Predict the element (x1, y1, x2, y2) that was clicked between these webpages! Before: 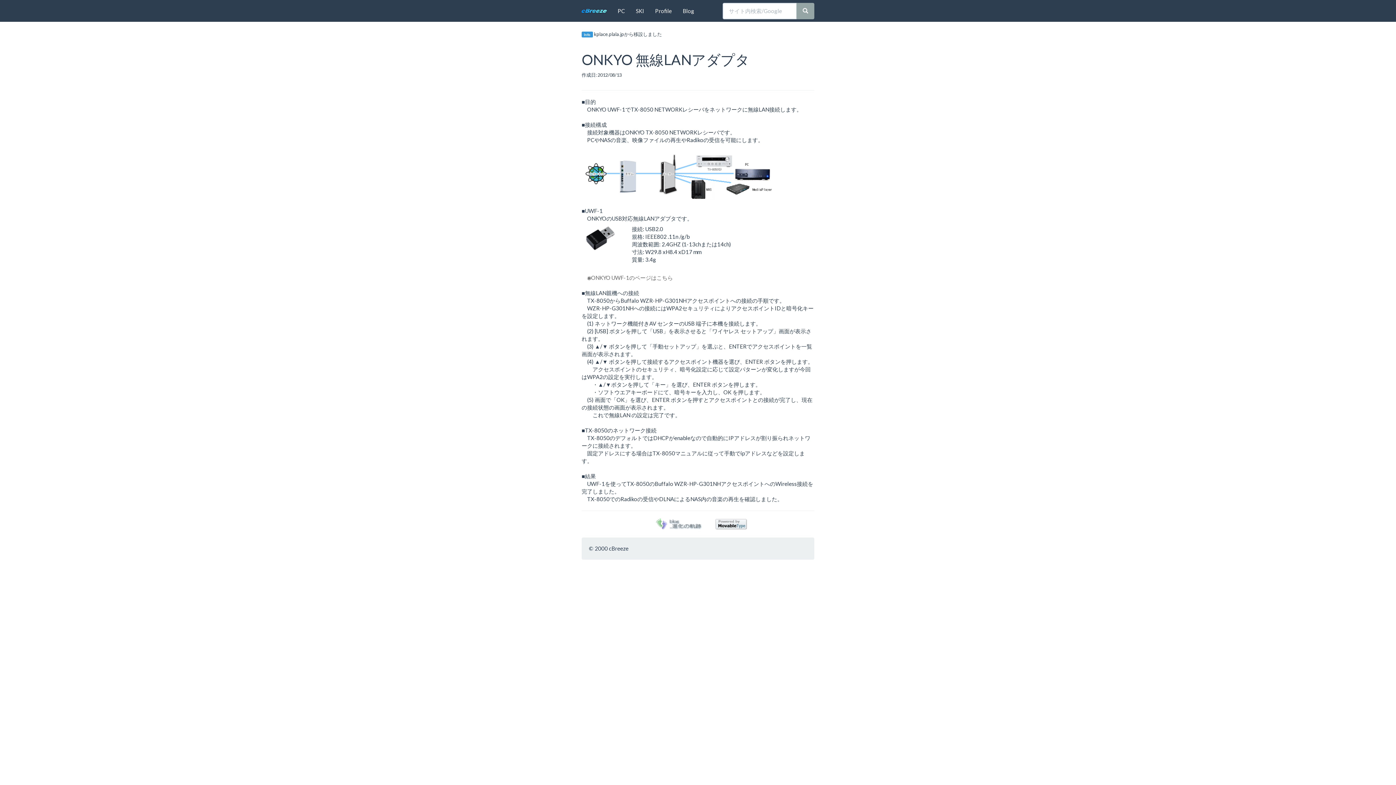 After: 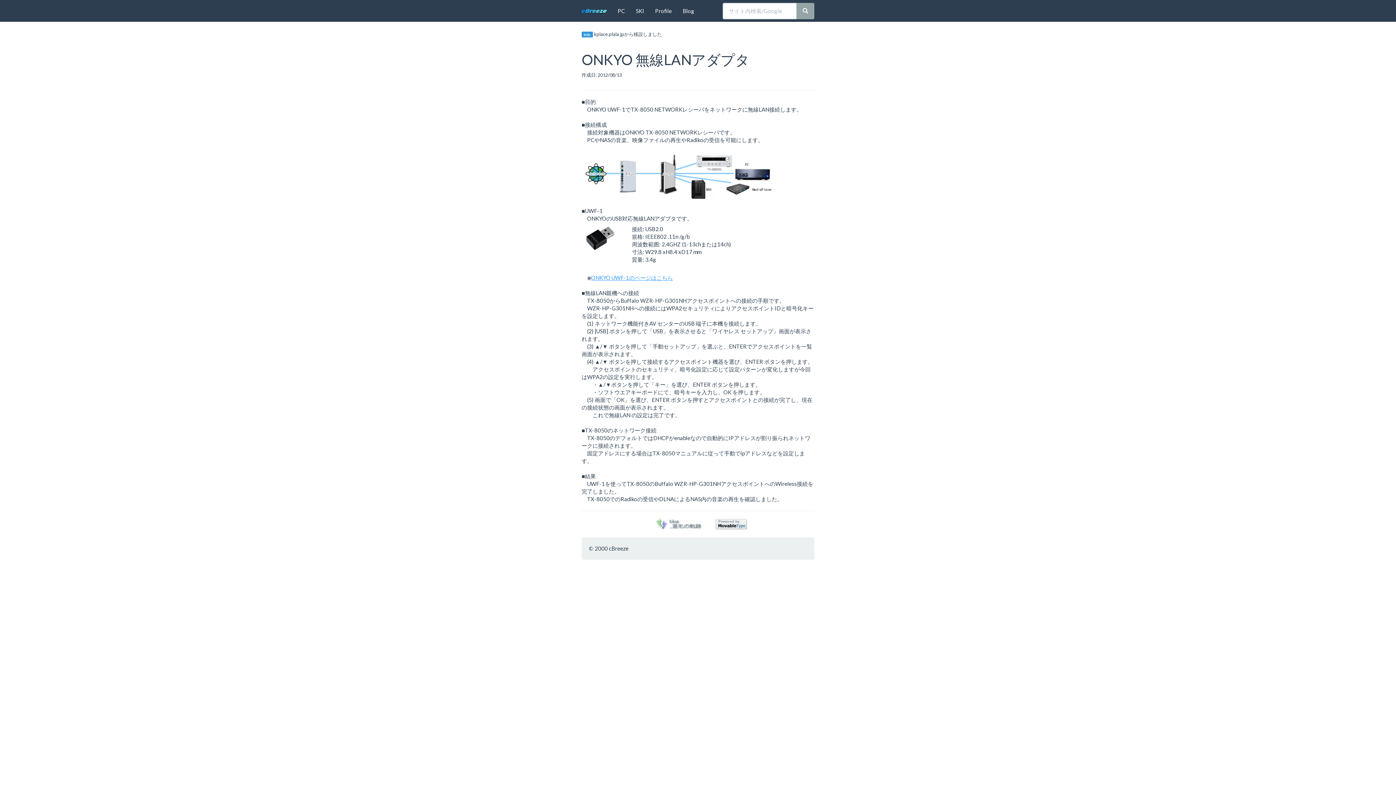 Action: bbox: (587, 274, 673, 280) label: ONKYO UWF-1のページはこちら